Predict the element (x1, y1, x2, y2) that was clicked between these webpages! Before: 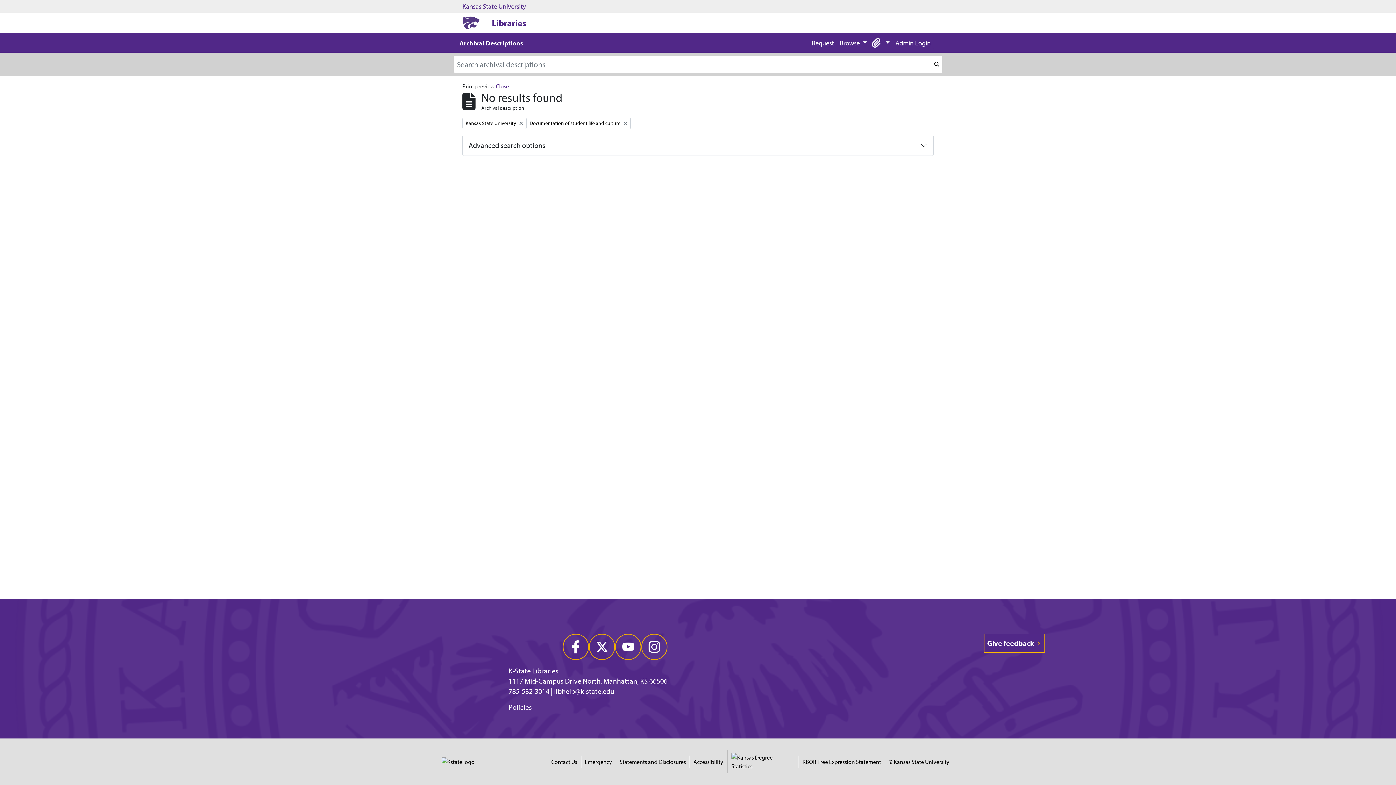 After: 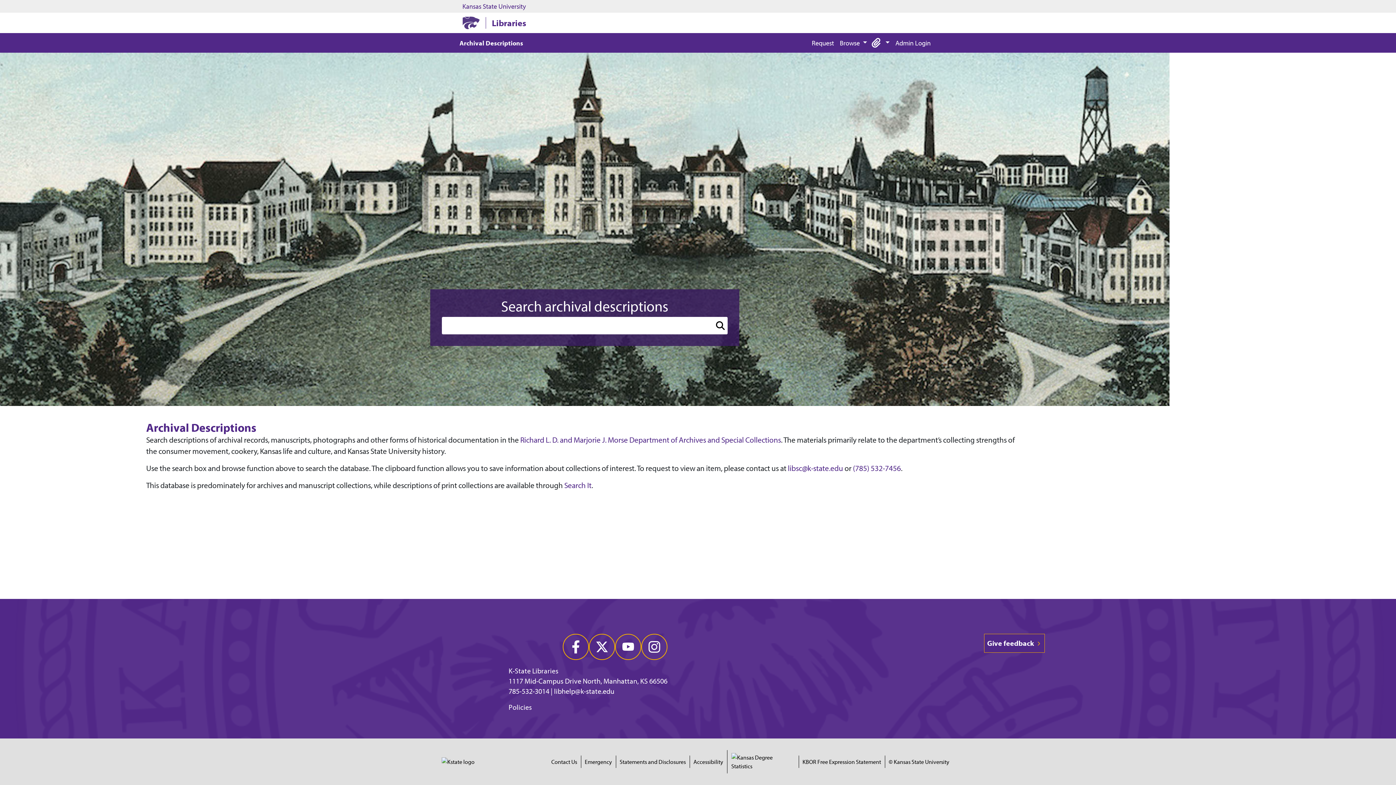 Action: bbox: (459, 38, 523, 46) label: Archival Descriptions